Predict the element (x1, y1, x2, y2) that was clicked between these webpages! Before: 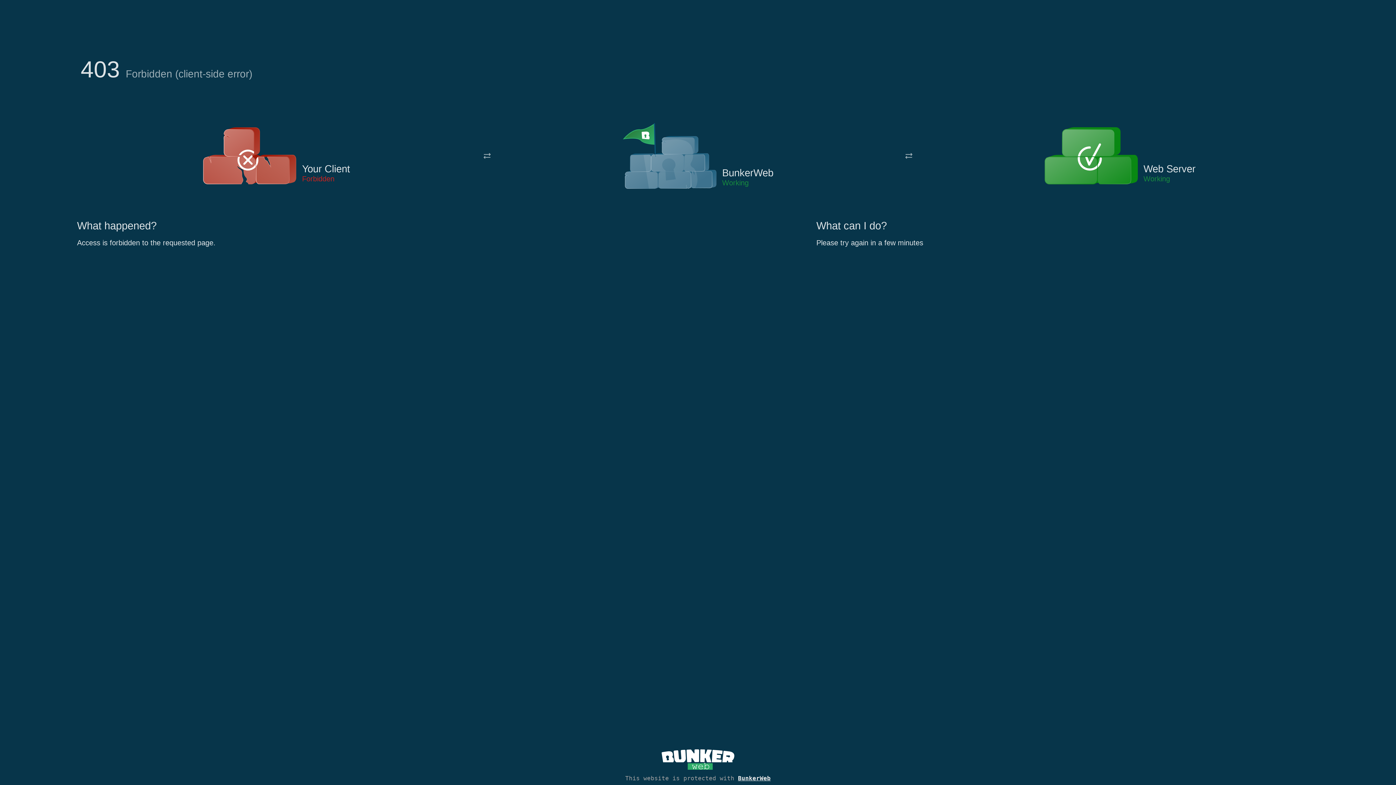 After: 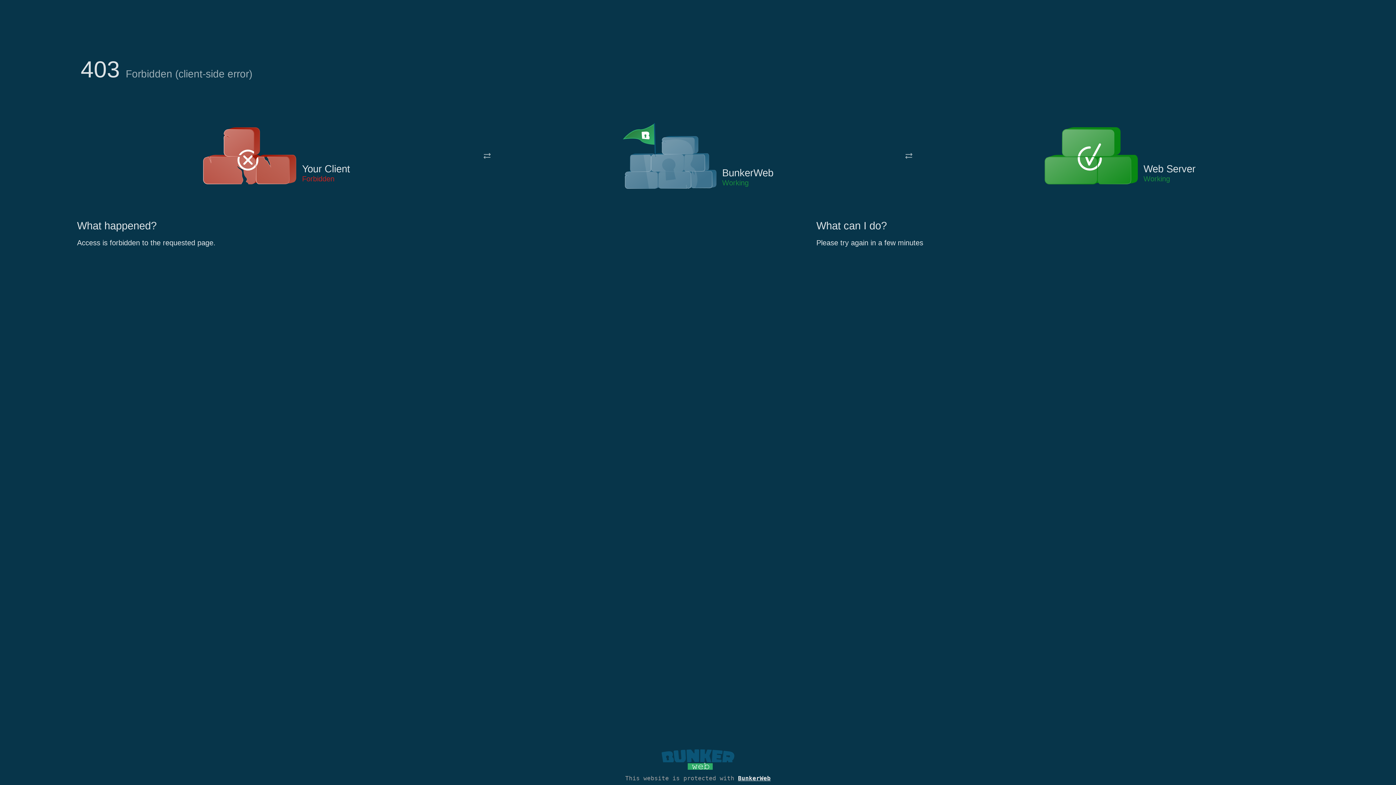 Action: bbox: (661, 765, 734, 773)